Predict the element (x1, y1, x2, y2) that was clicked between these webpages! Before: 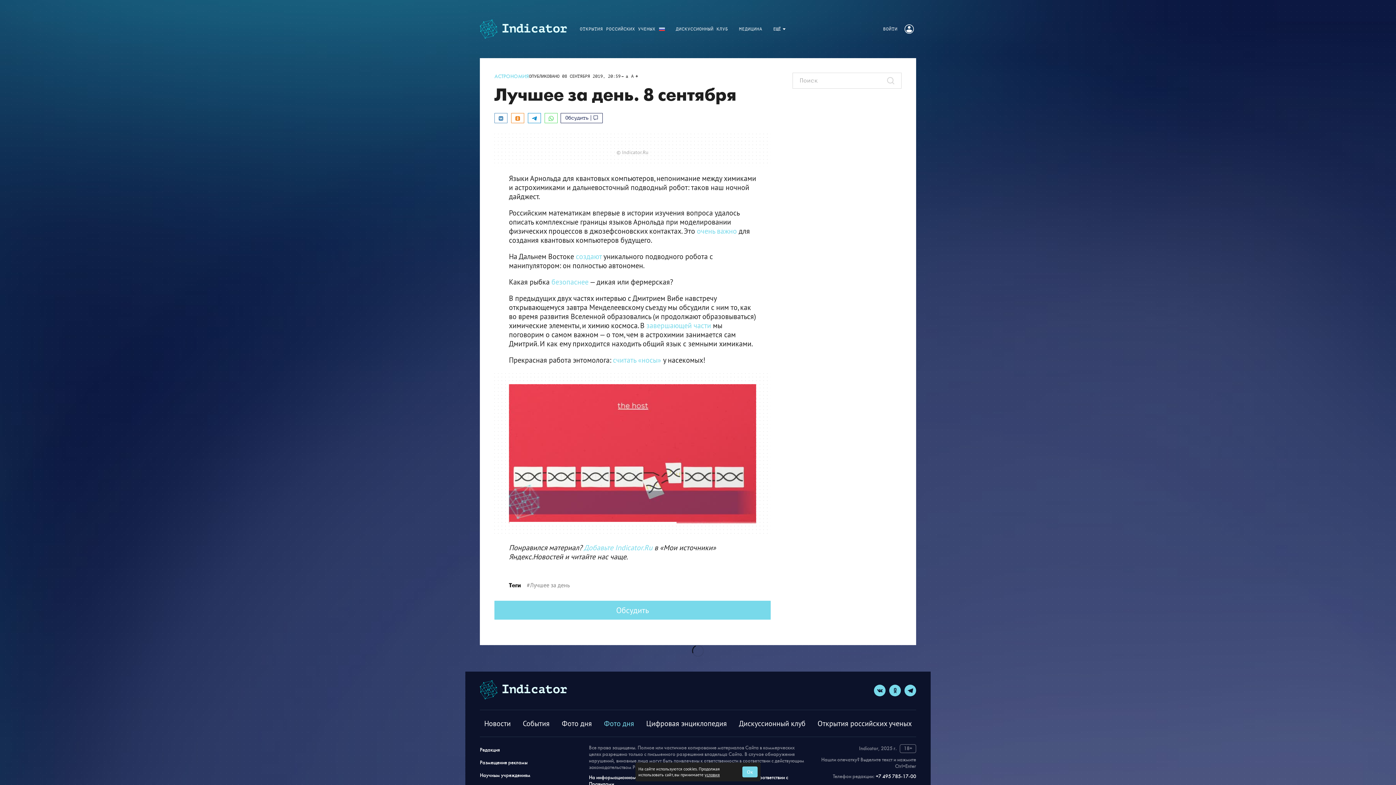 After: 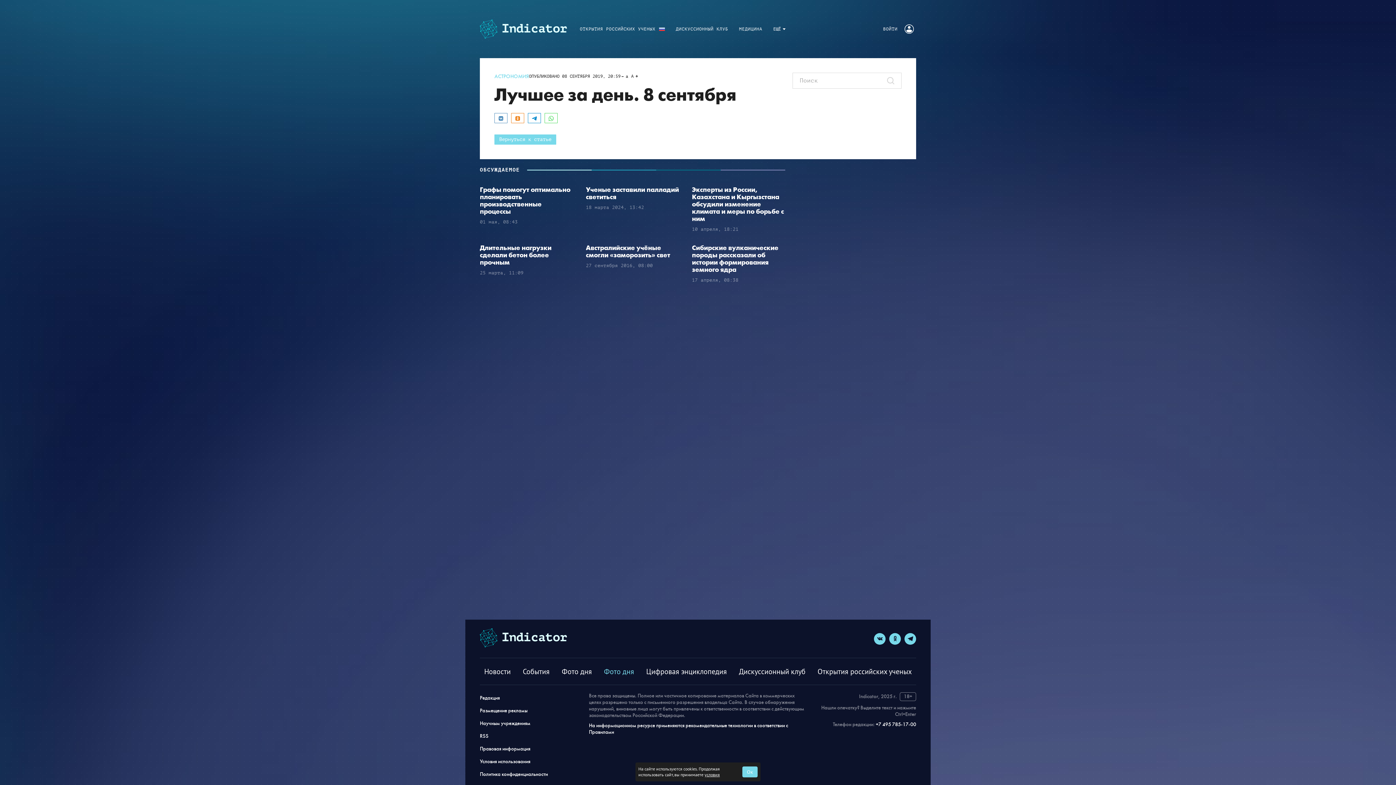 Action: bbox: (494, 600, 770, 619) label: Обсудить